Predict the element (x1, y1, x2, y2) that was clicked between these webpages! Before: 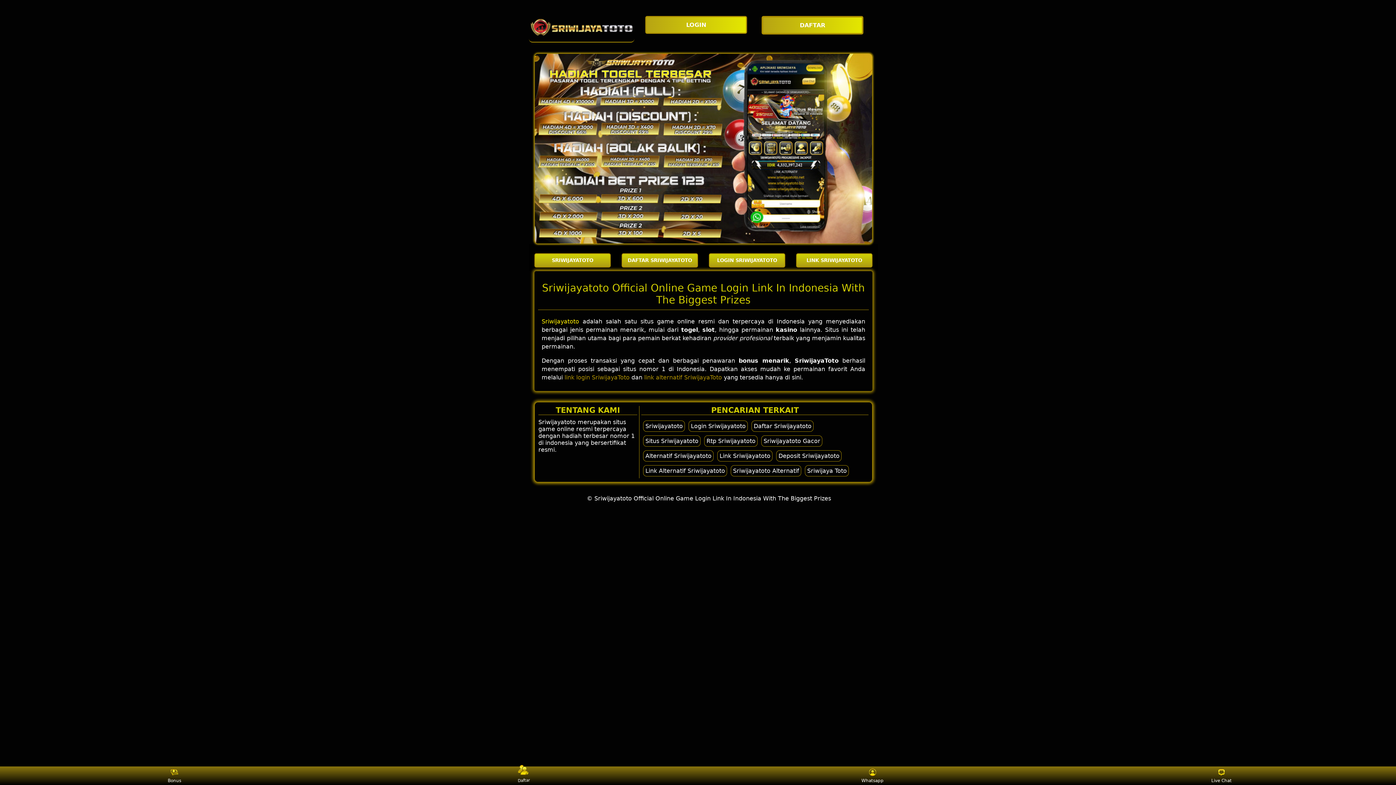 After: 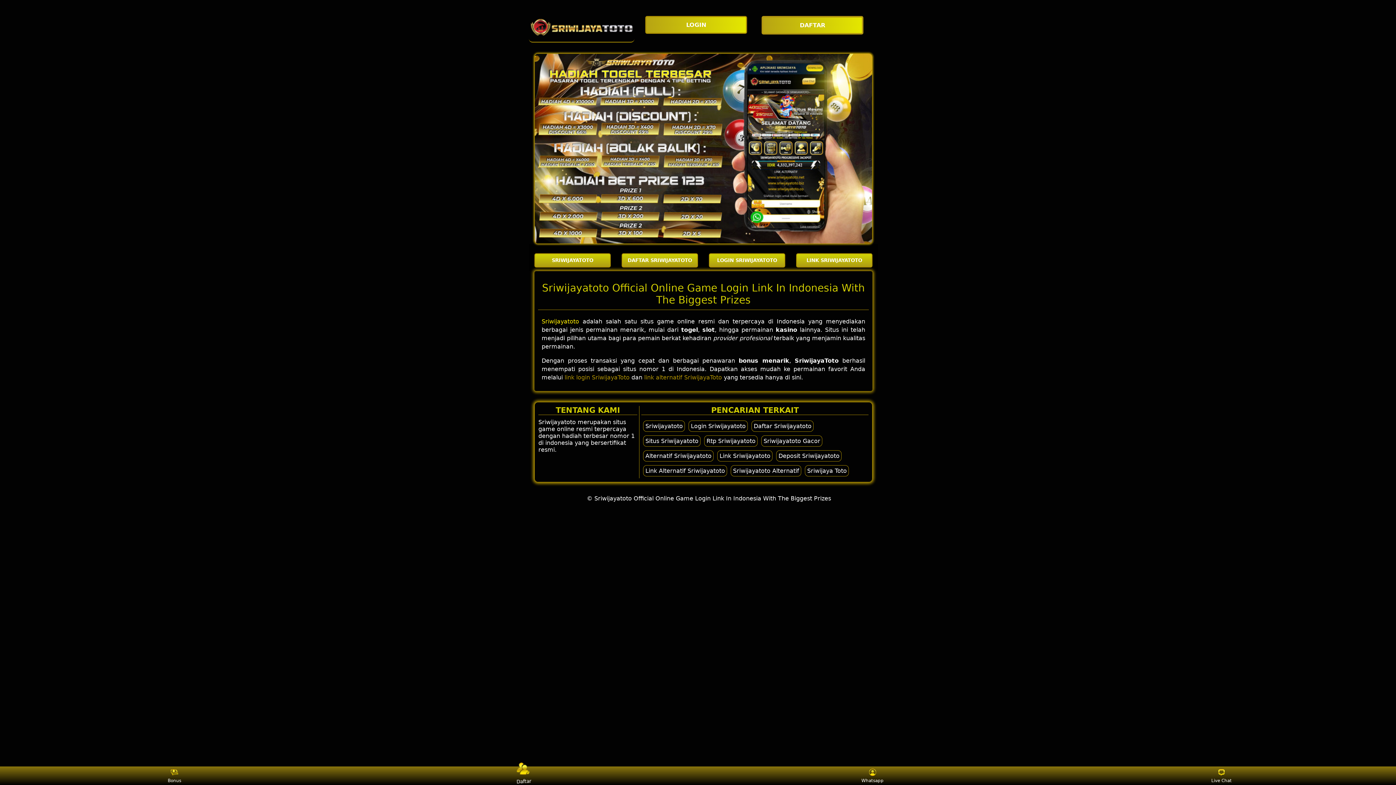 Action: label: Deposit Sriwijayatoto bbox: (778, 452, 839, 459)